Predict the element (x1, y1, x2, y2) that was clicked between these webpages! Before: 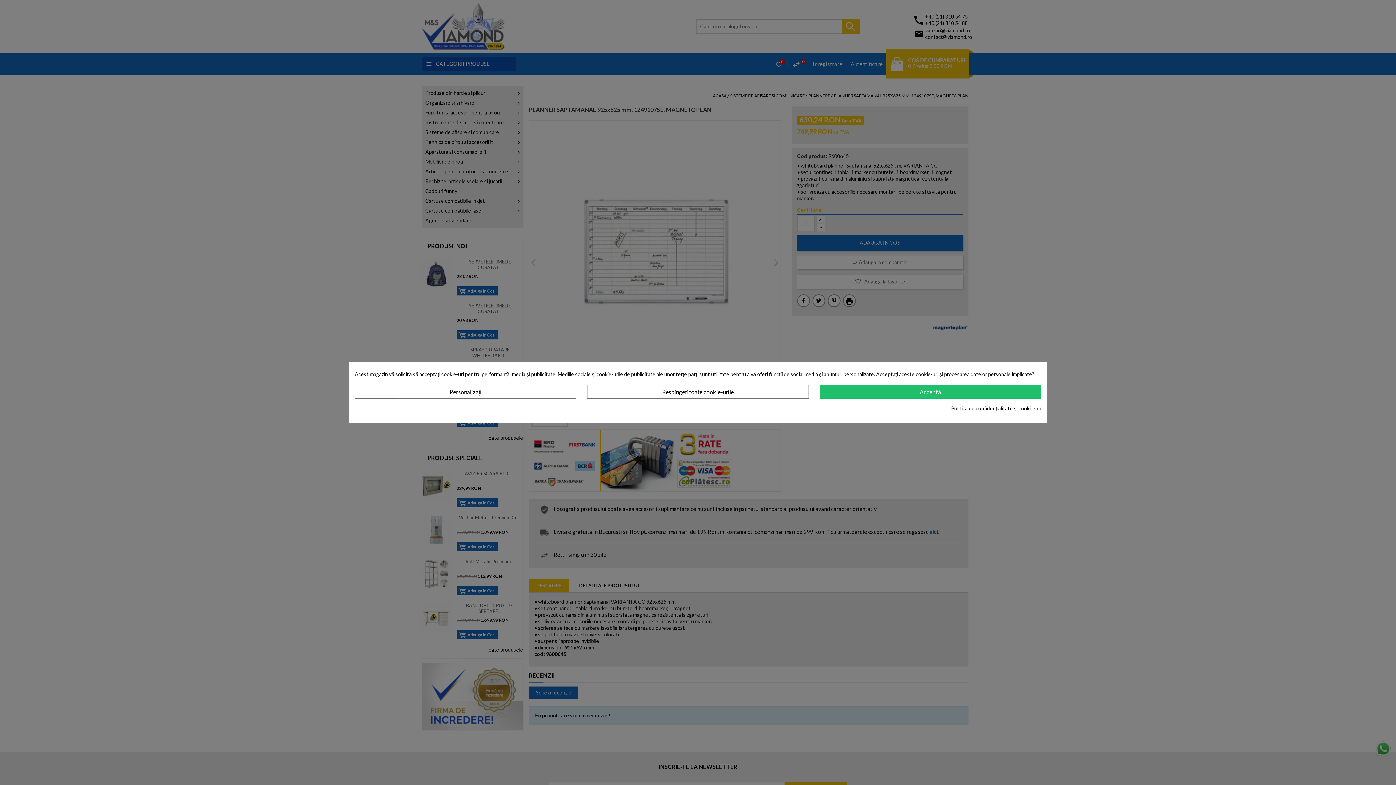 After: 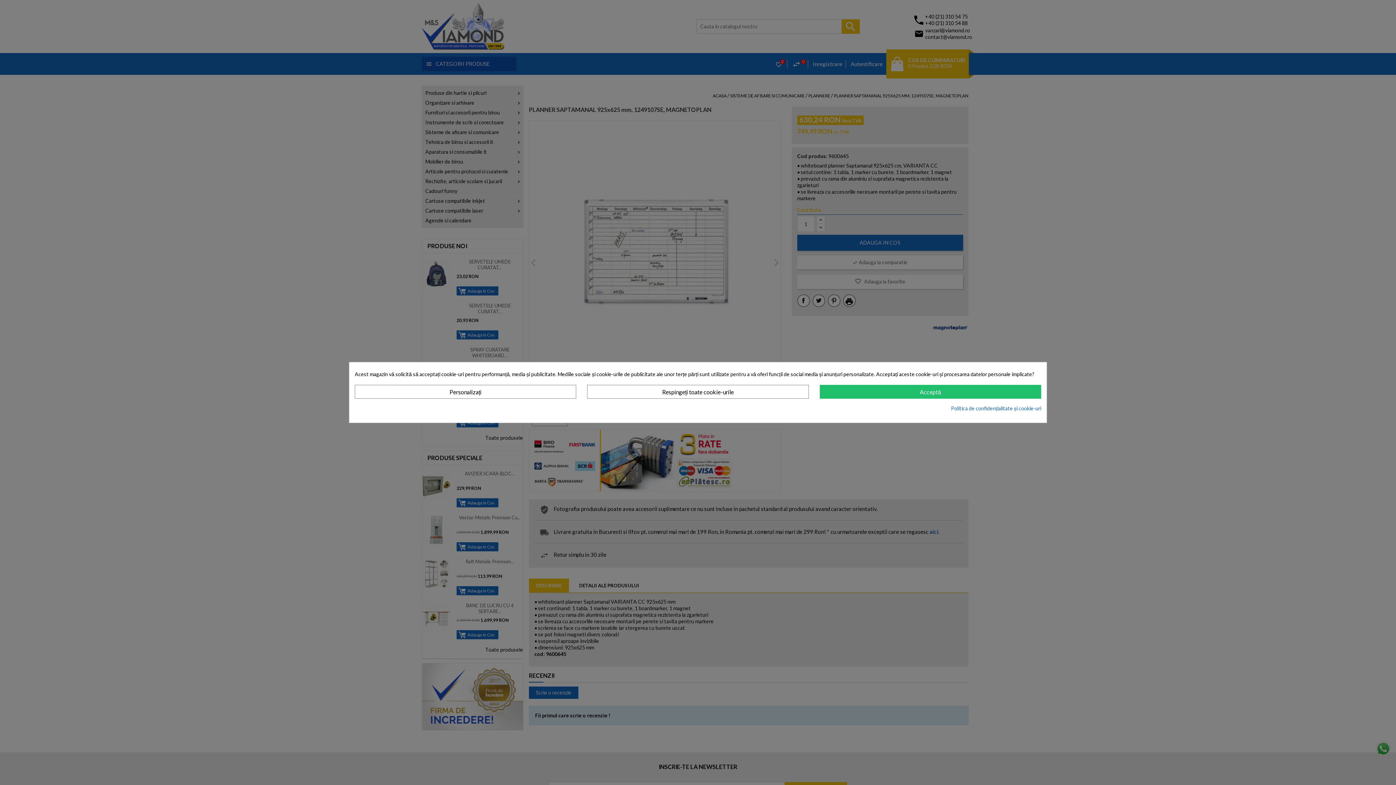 Action: bbox: (951, 405, 1041, 411) label: Politica de confidențialitate și cookie-uri